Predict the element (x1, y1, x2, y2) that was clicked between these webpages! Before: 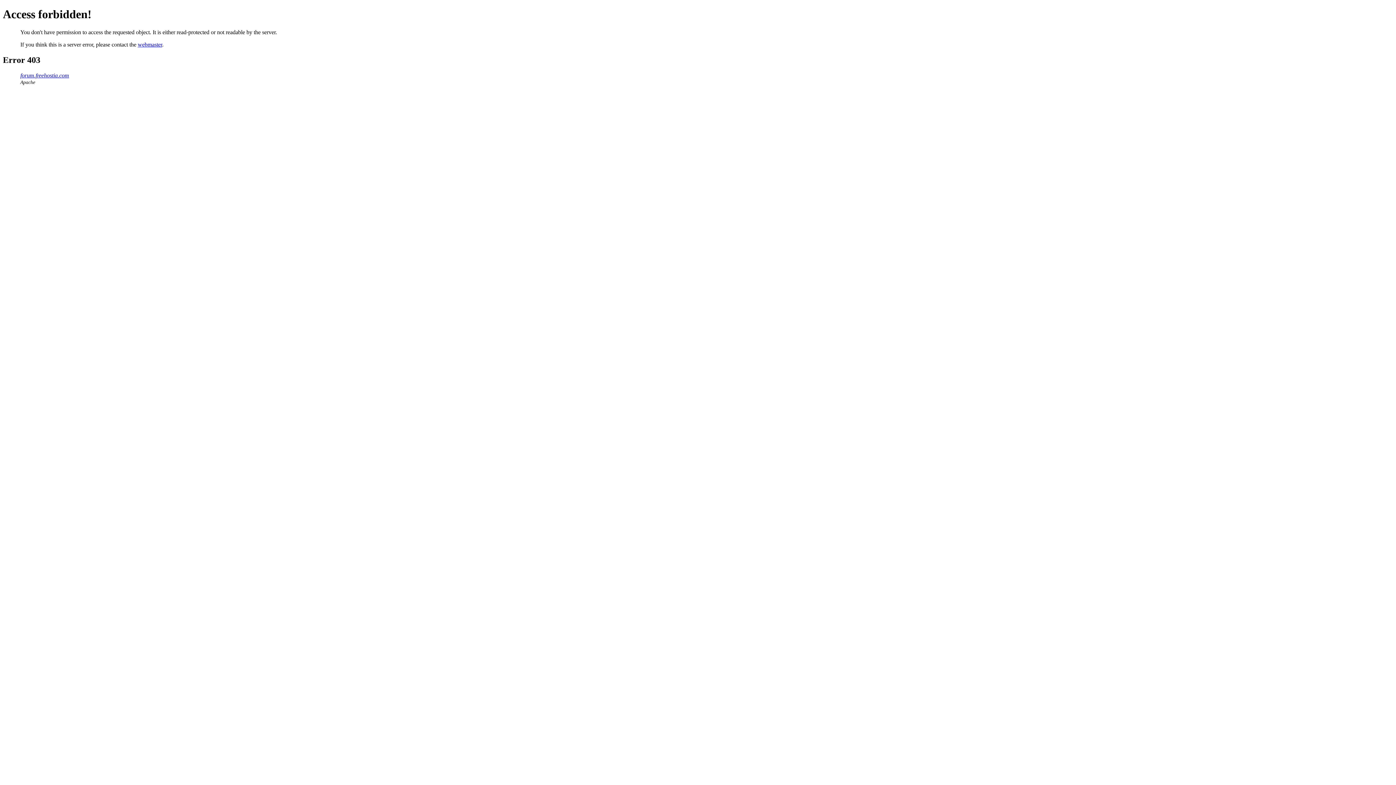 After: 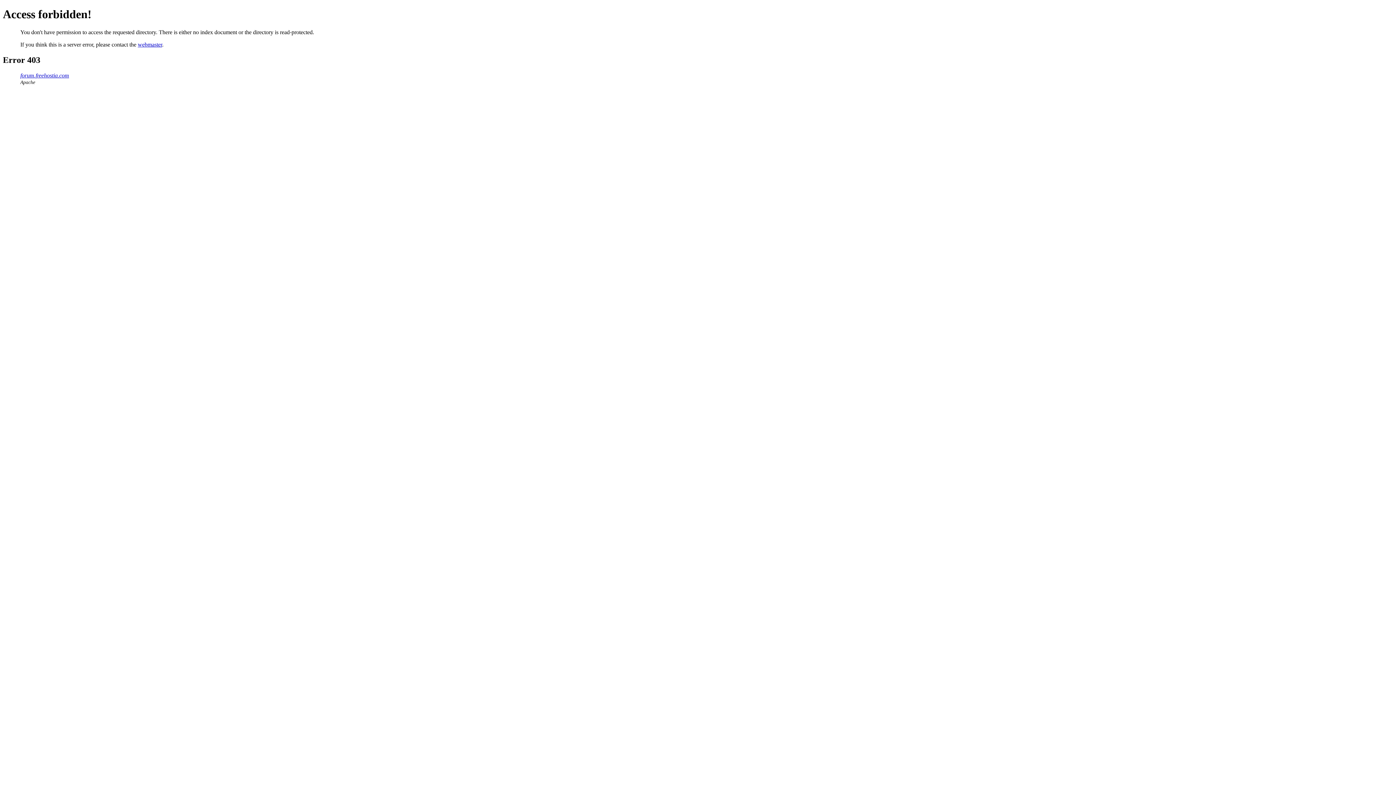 Action: label: forum.freehostia.com bbox: (20, 72, 69, 78)